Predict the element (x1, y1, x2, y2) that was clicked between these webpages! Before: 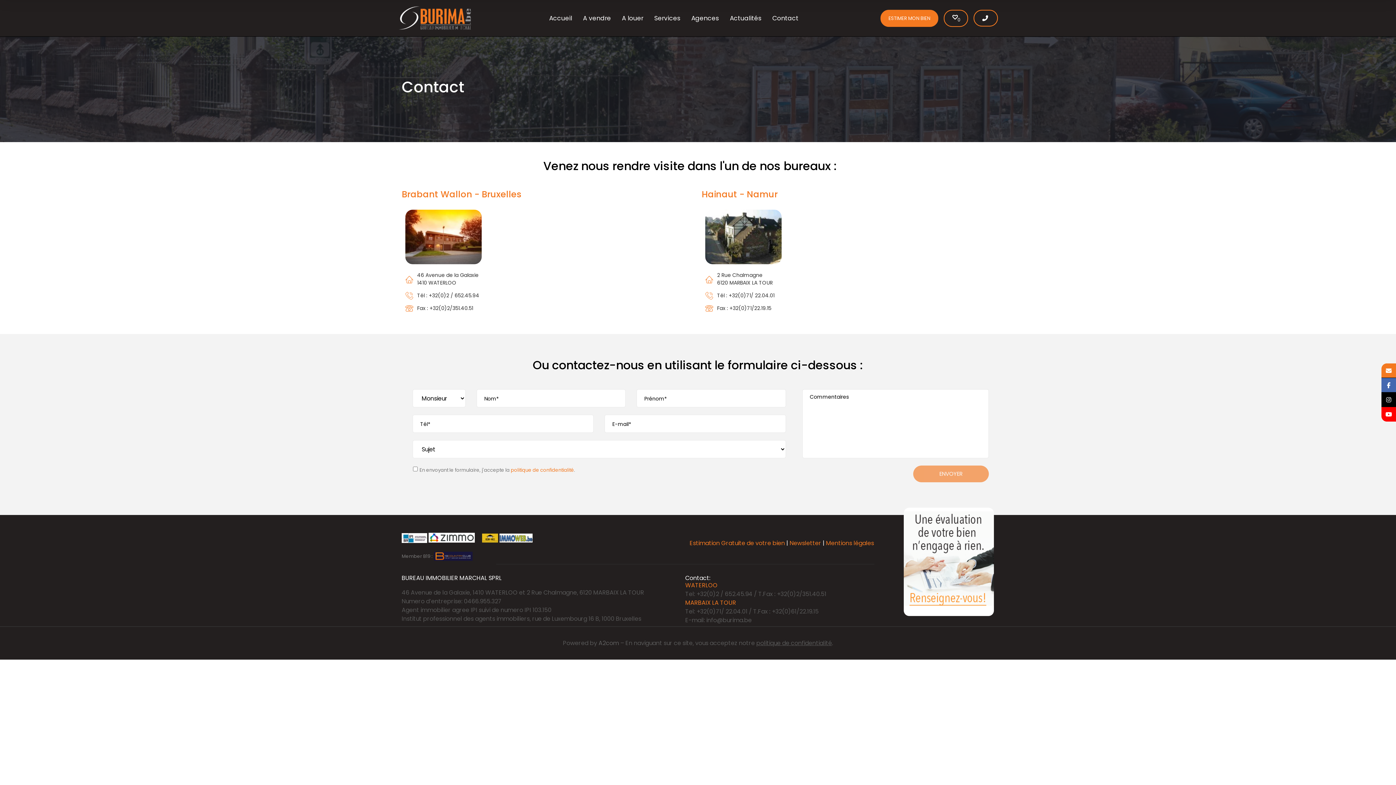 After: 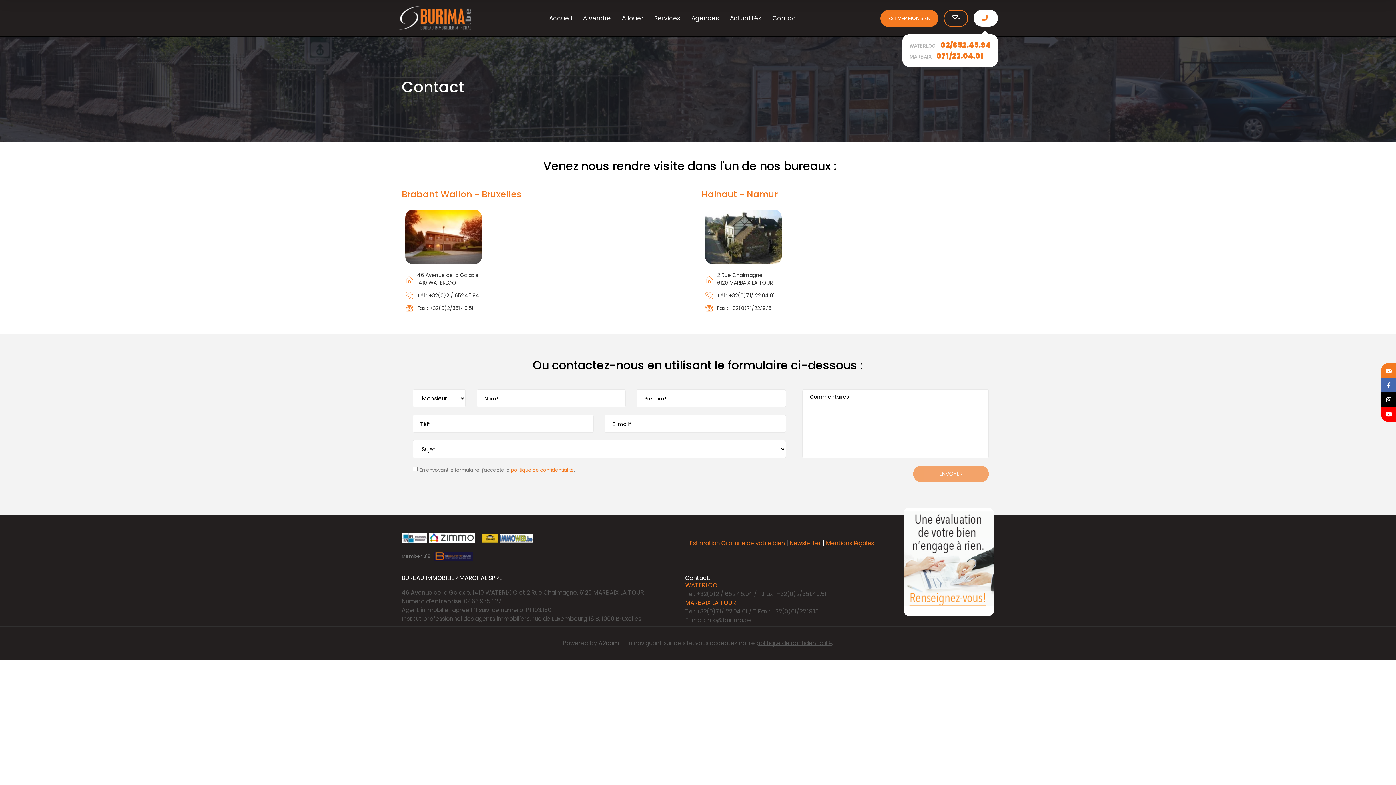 Action: bbox: (973, 9, 998, 26)